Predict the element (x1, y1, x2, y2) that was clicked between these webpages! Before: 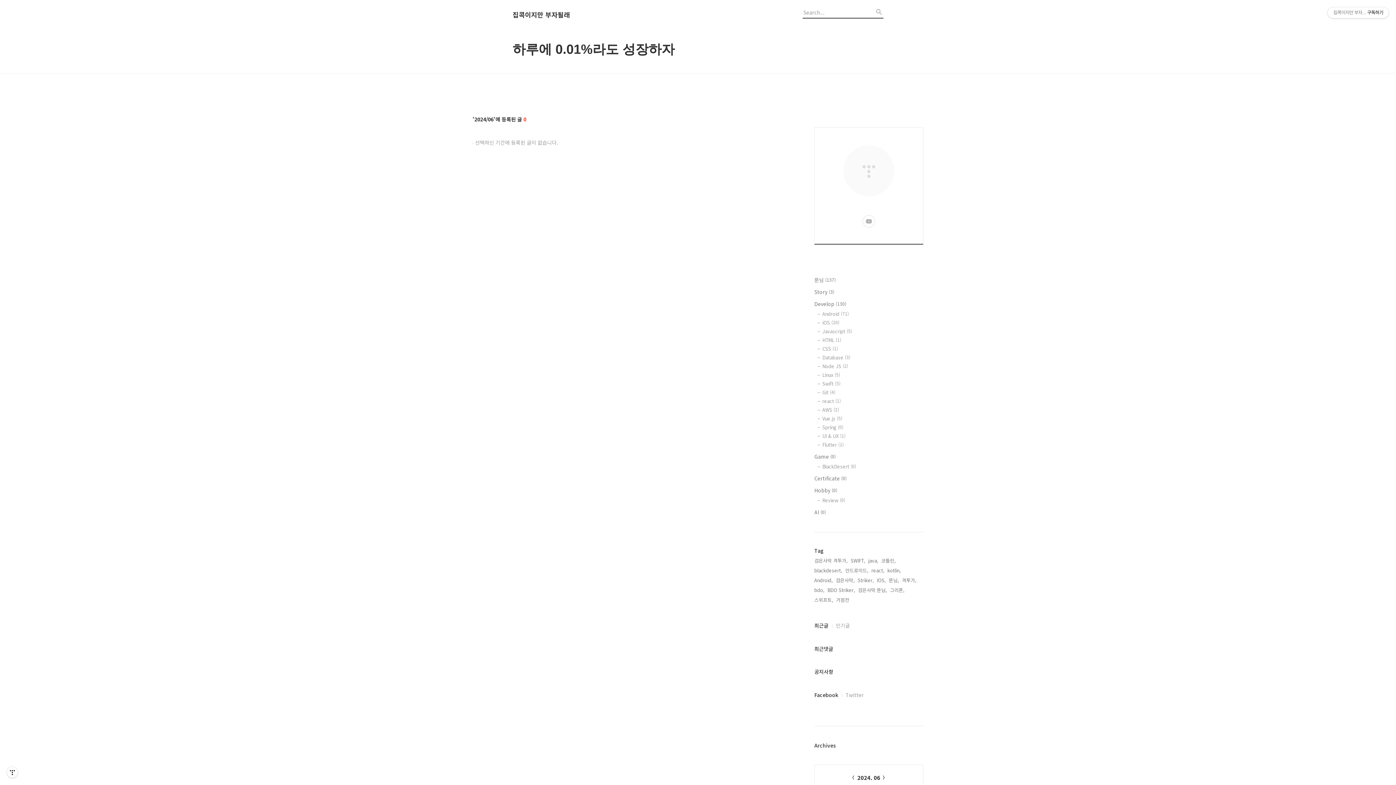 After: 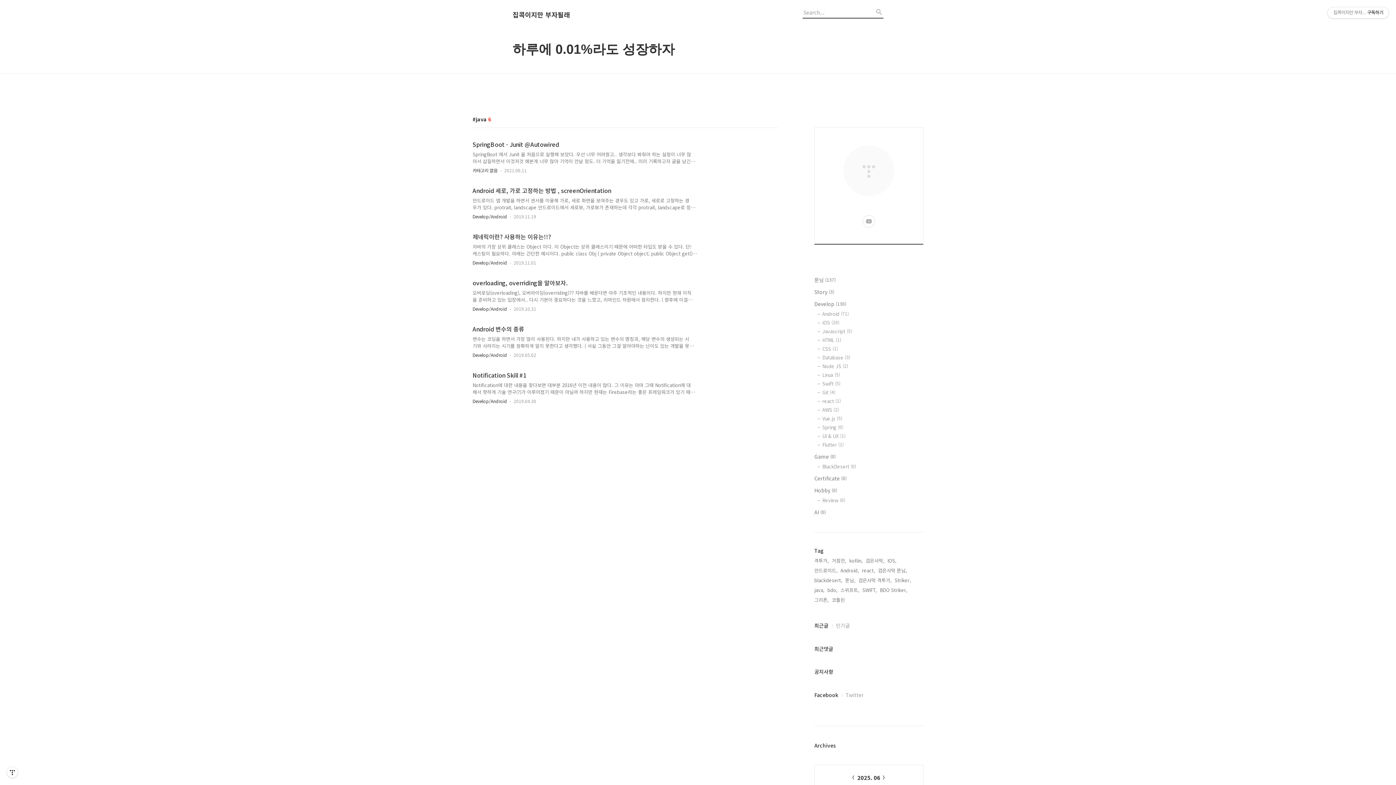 Action: label: java, bbox: (868, 557, 878, 564)